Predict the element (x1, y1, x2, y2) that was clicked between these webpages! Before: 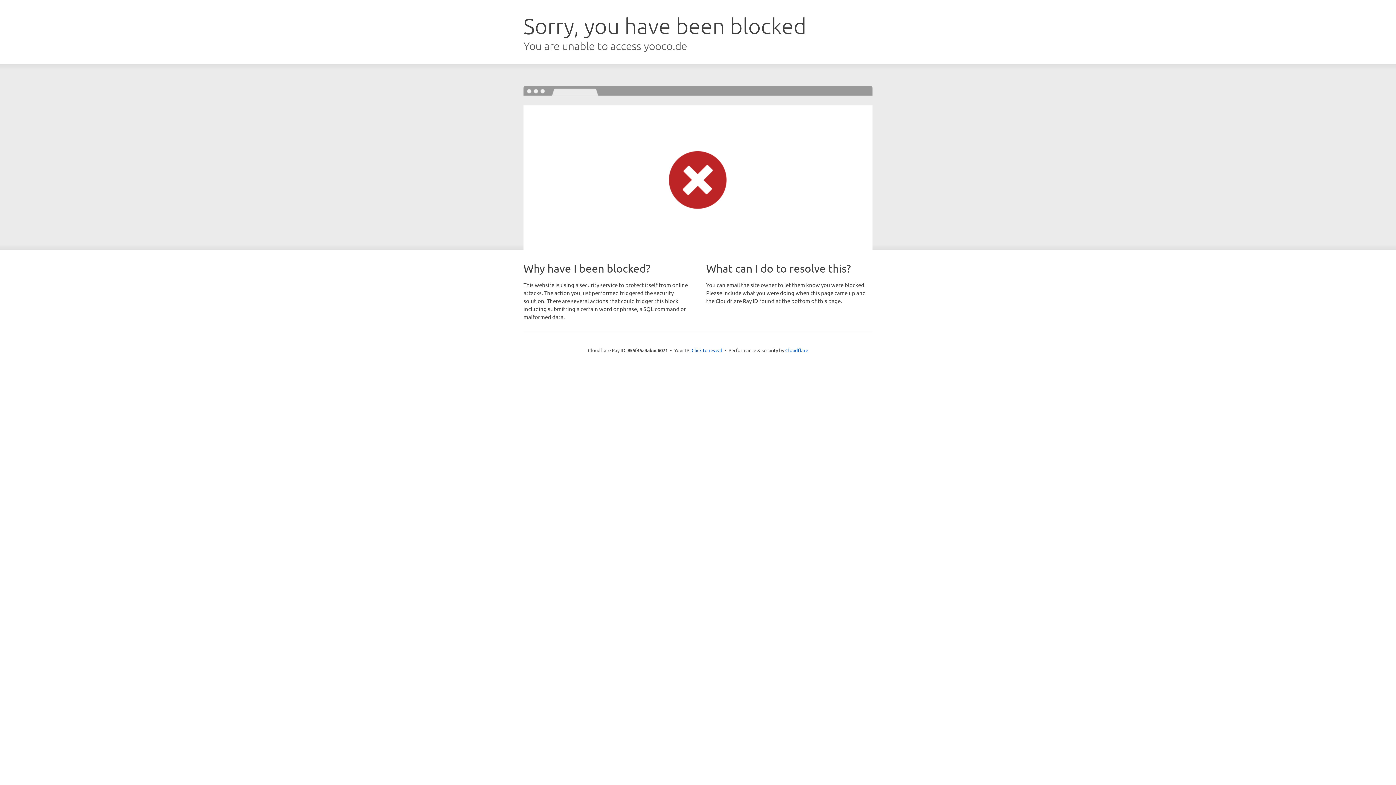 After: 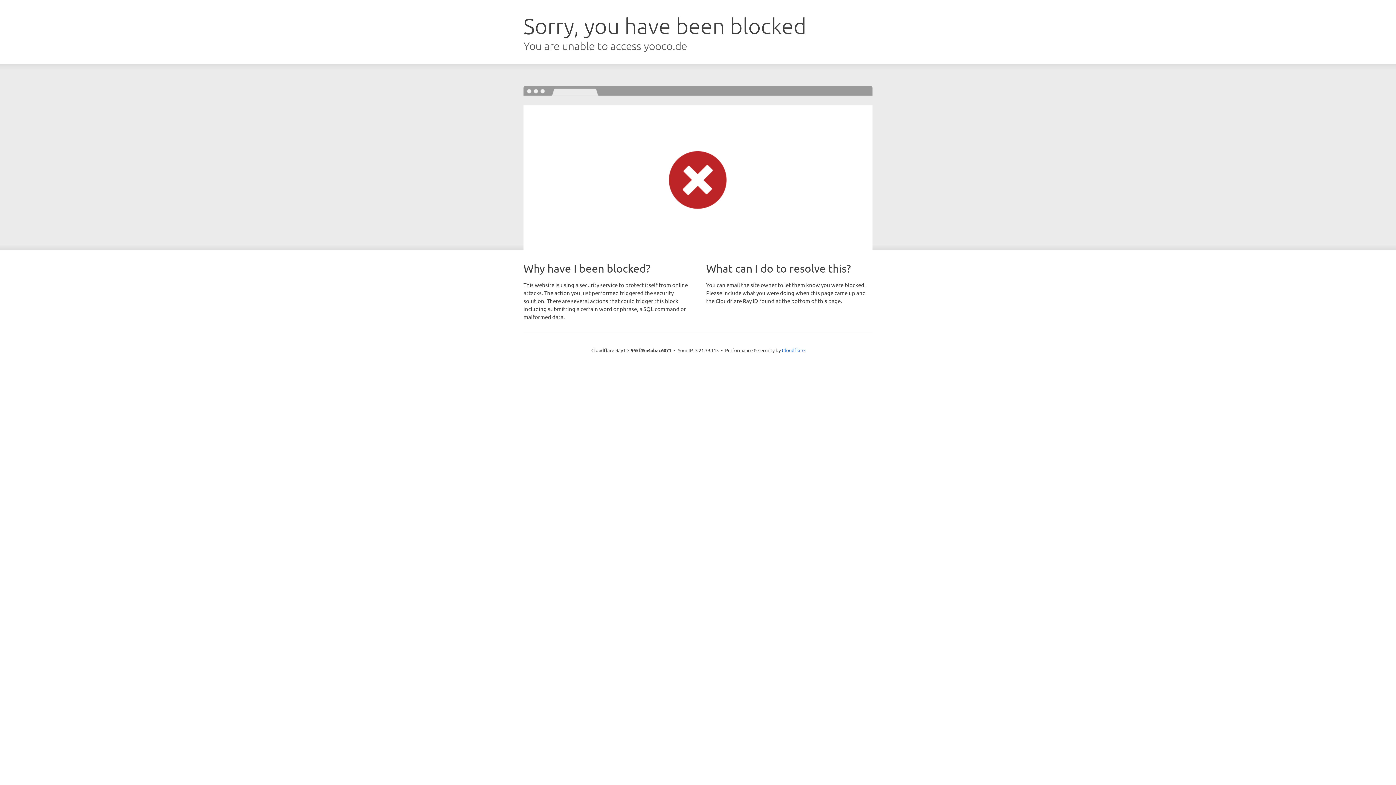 Action: bbox: (691, 346, 722, 353) label: Click to reveal